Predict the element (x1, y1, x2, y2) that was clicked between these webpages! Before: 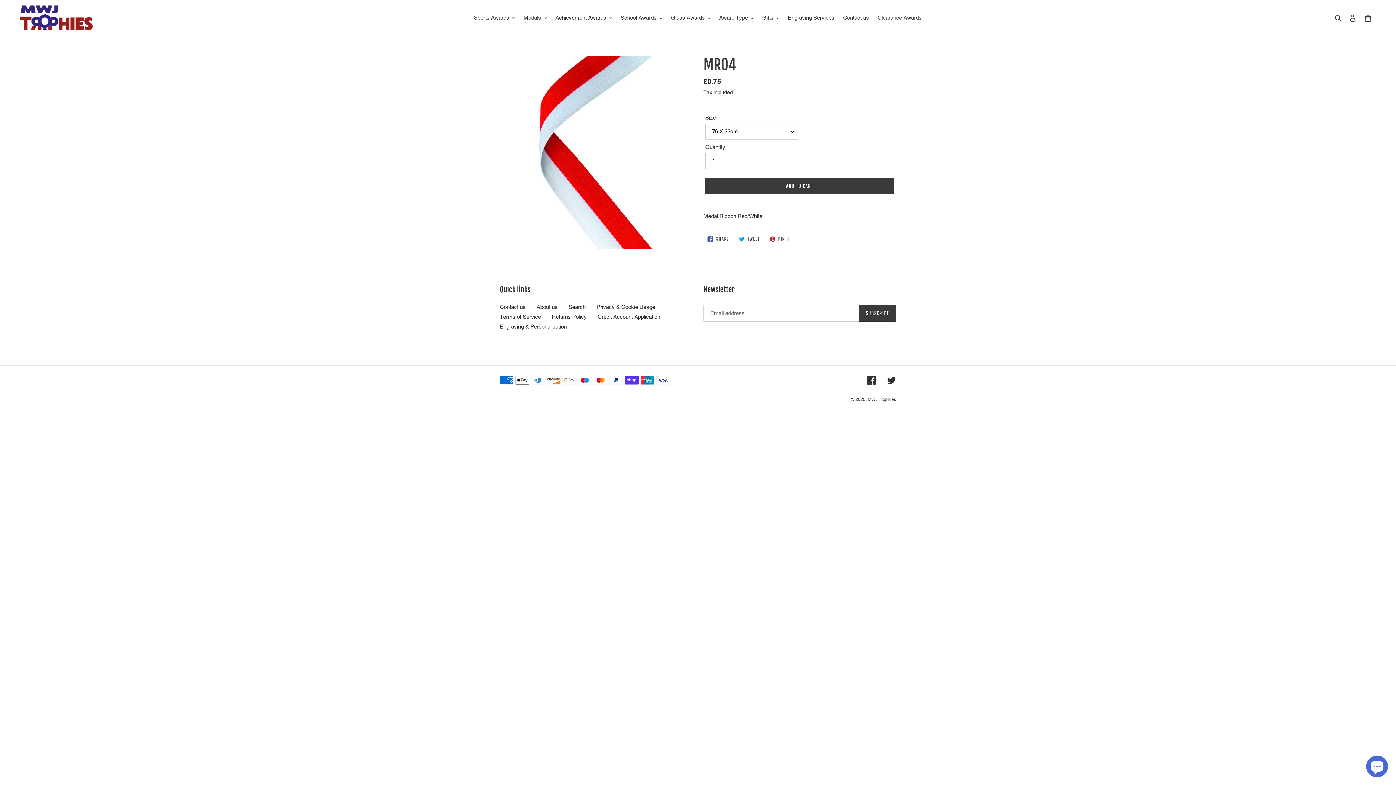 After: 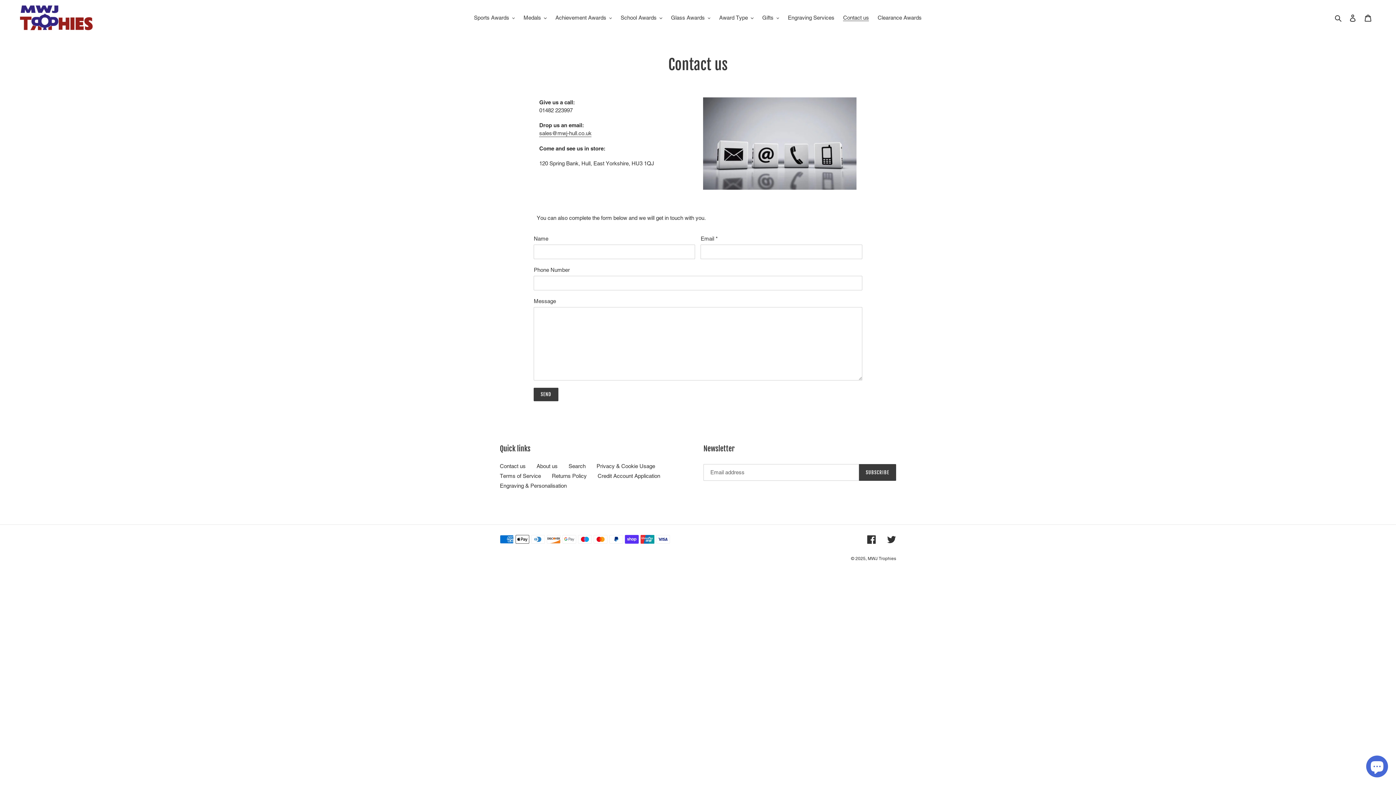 Action: bbox: (500, 304, 525, 310) label: Contact us